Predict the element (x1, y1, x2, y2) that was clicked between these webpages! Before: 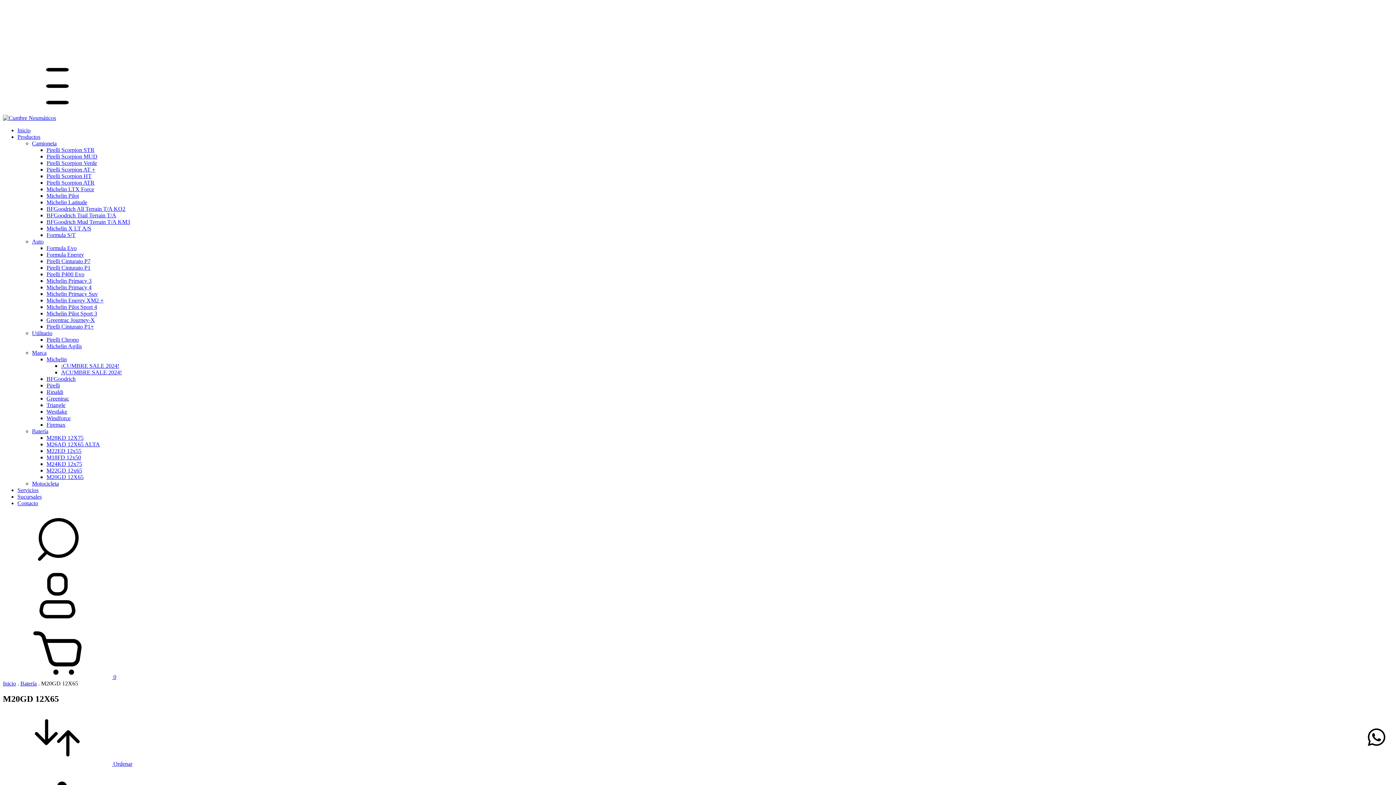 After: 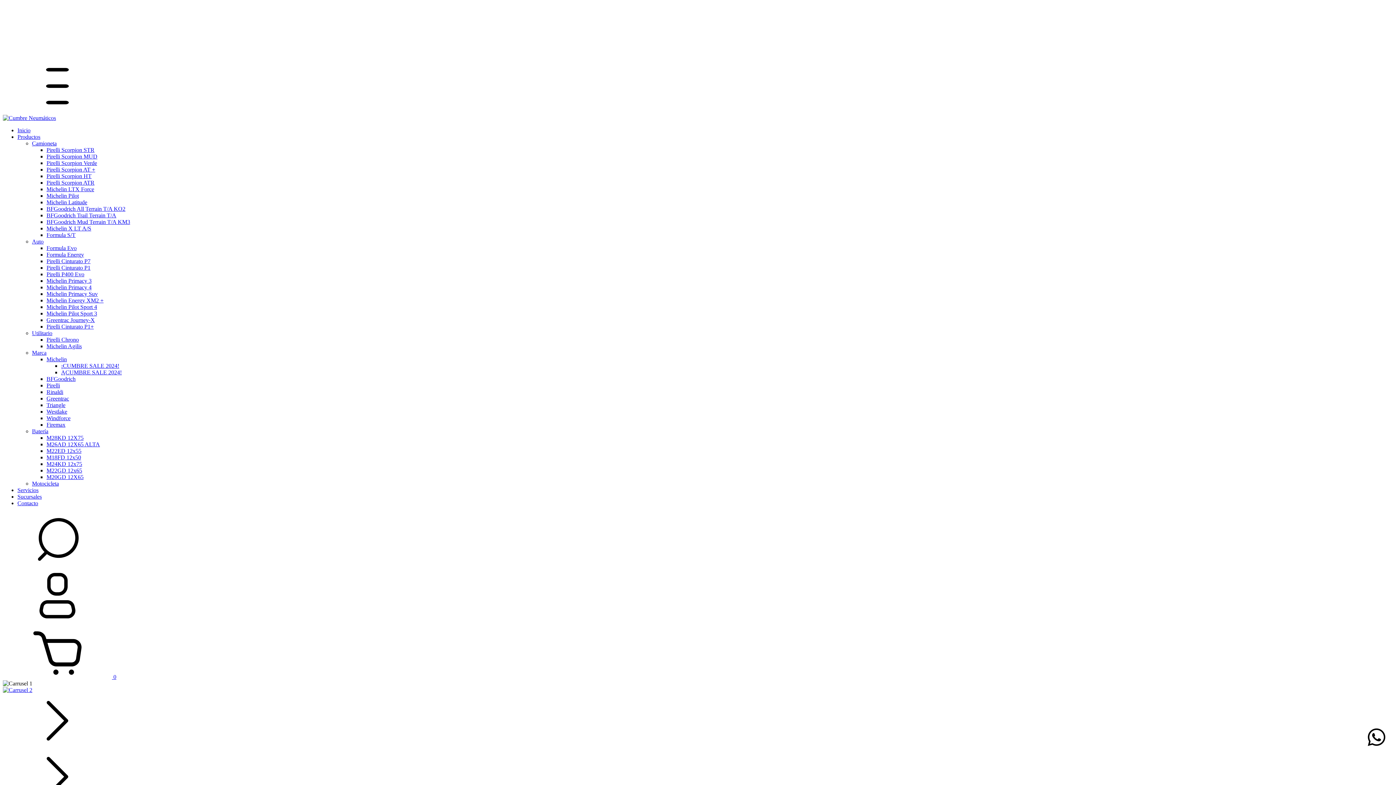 Action: label: Inicio bbox: (2, 680, 16, 686)